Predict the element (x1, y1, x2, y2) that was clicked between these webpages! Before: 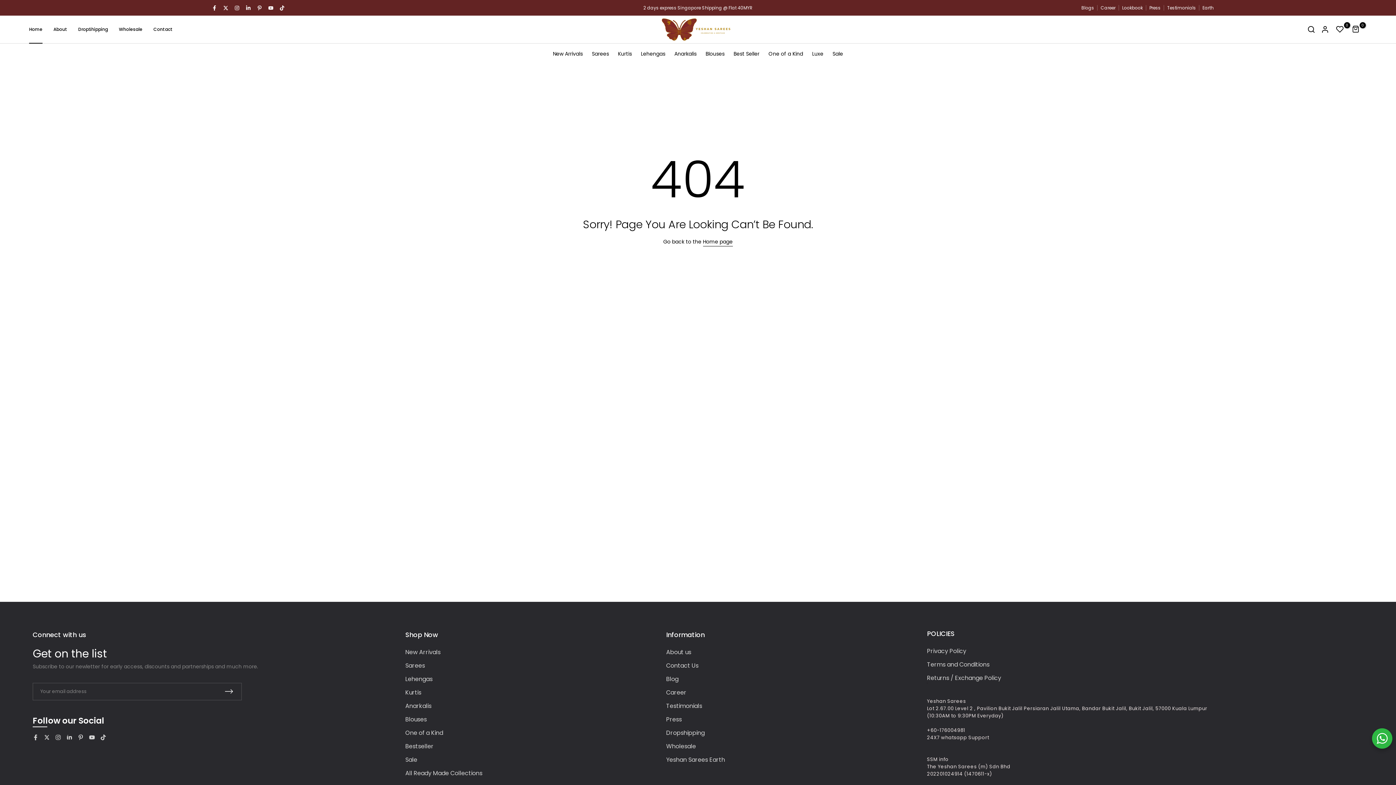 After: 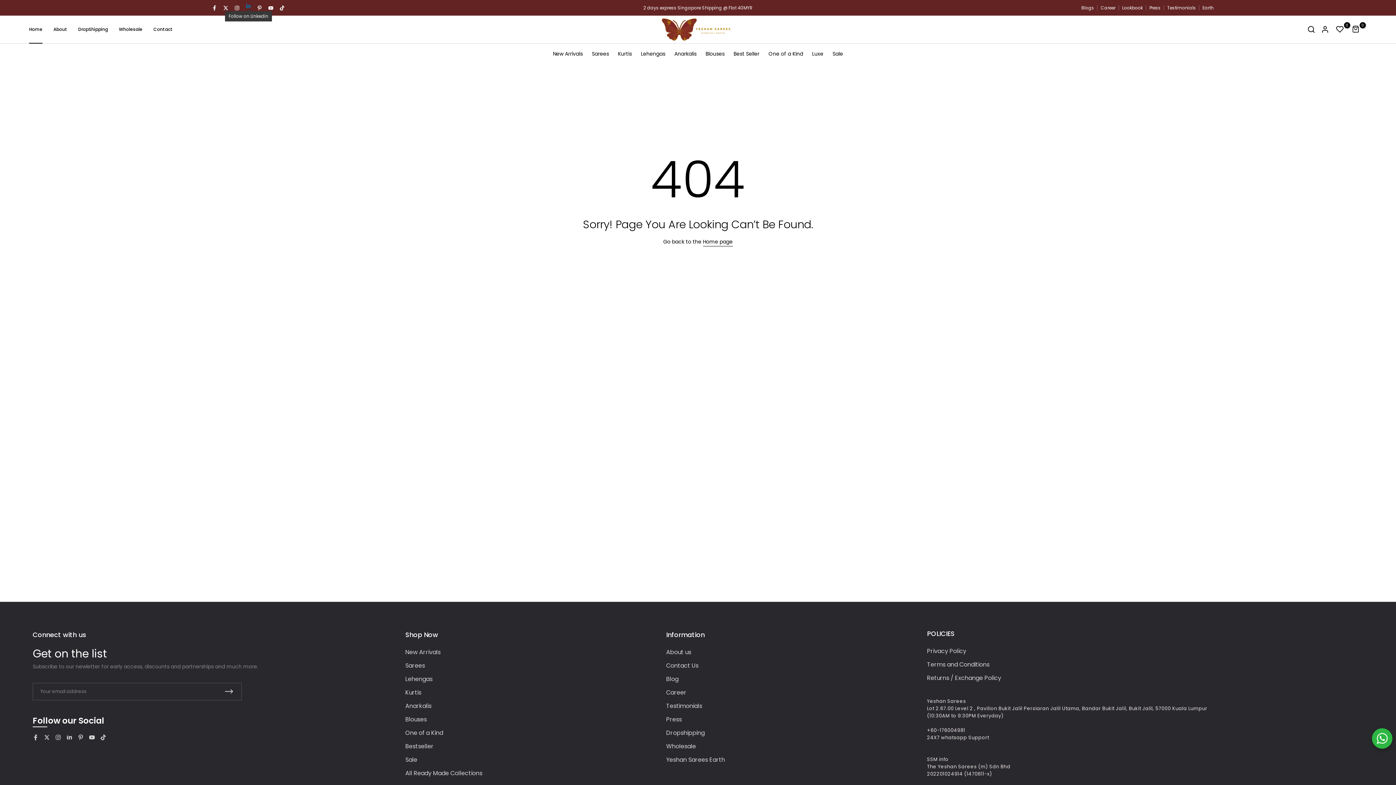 Action: bbox: (245, 4, 251, 10)